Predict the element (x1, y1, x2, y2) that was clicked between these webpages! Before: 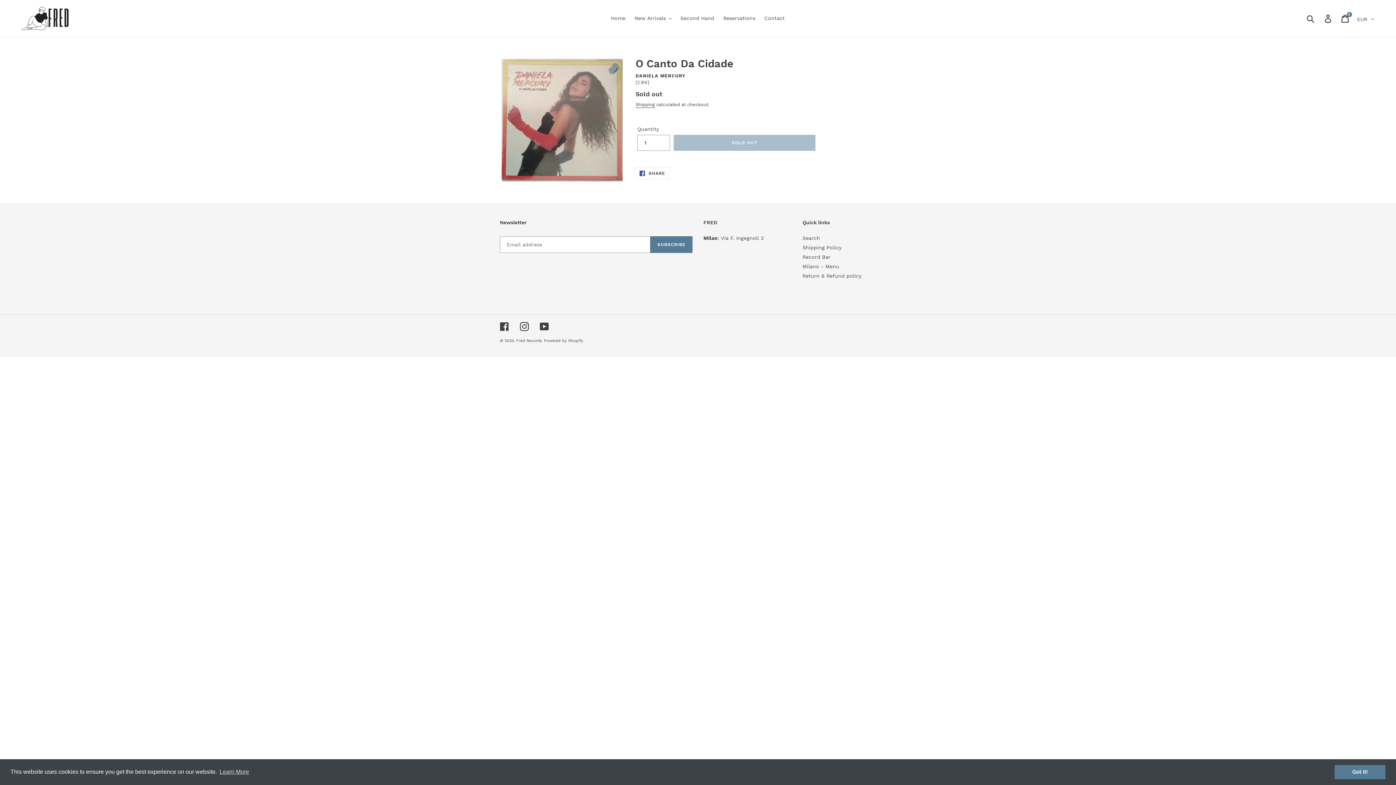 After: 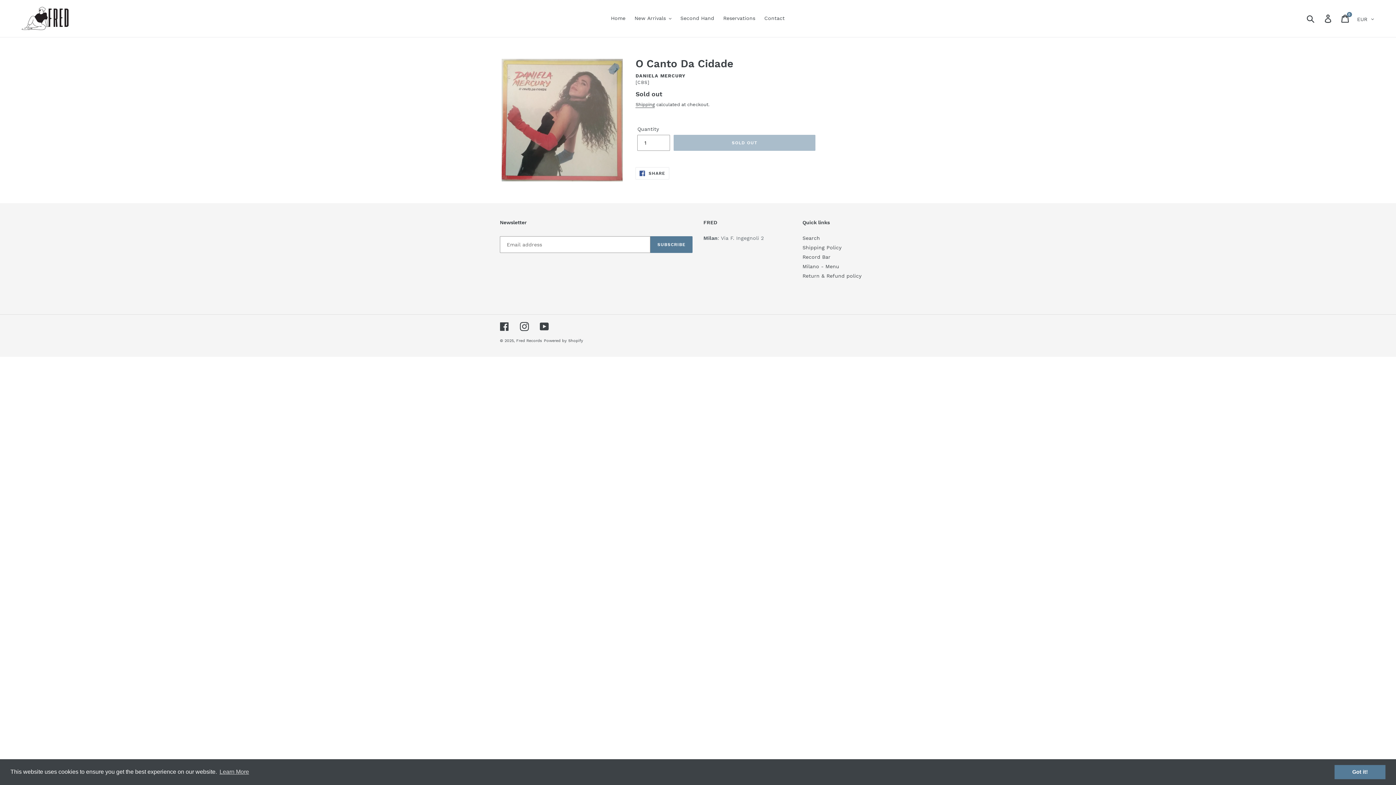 Action: bbox: (703, 235, 764, 241) label: Milan: Via F. Ingegnoli 2